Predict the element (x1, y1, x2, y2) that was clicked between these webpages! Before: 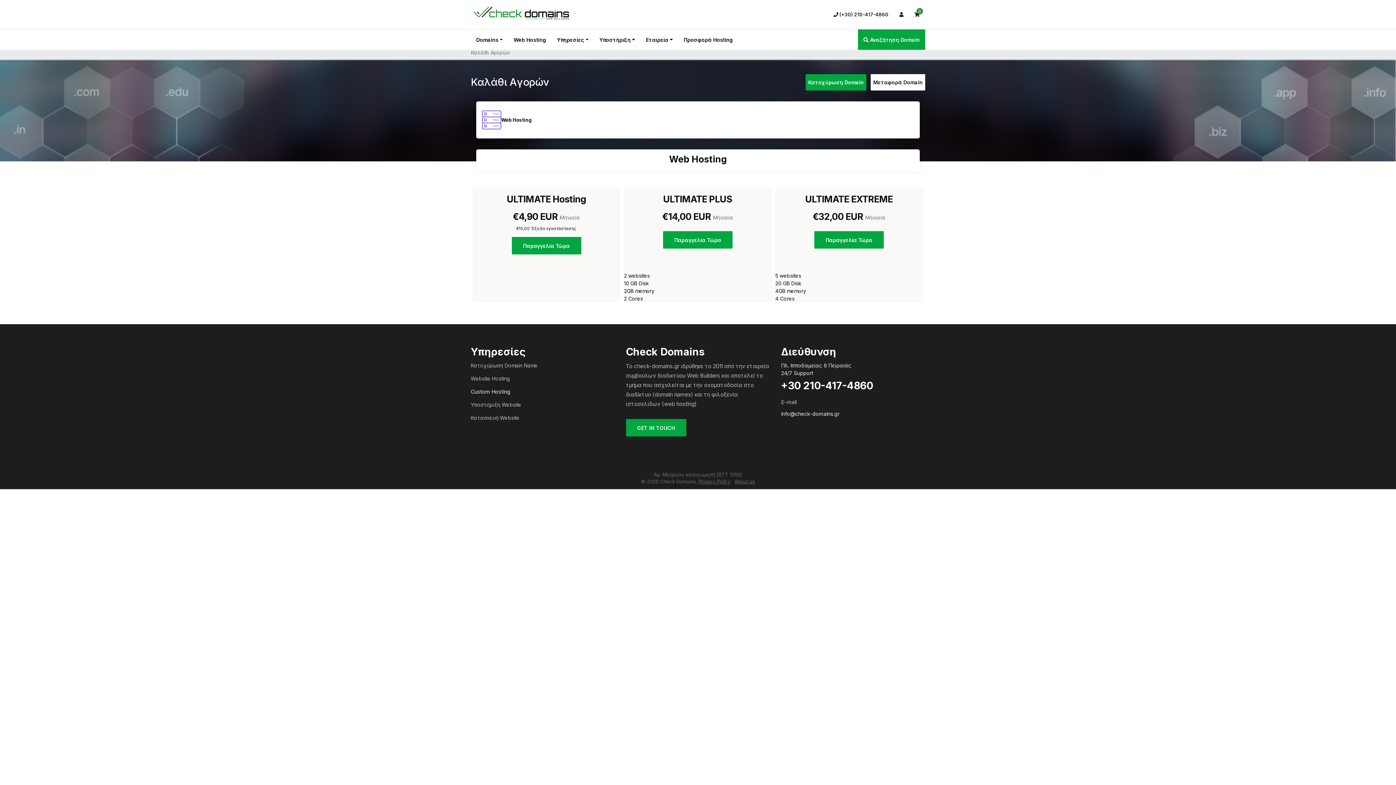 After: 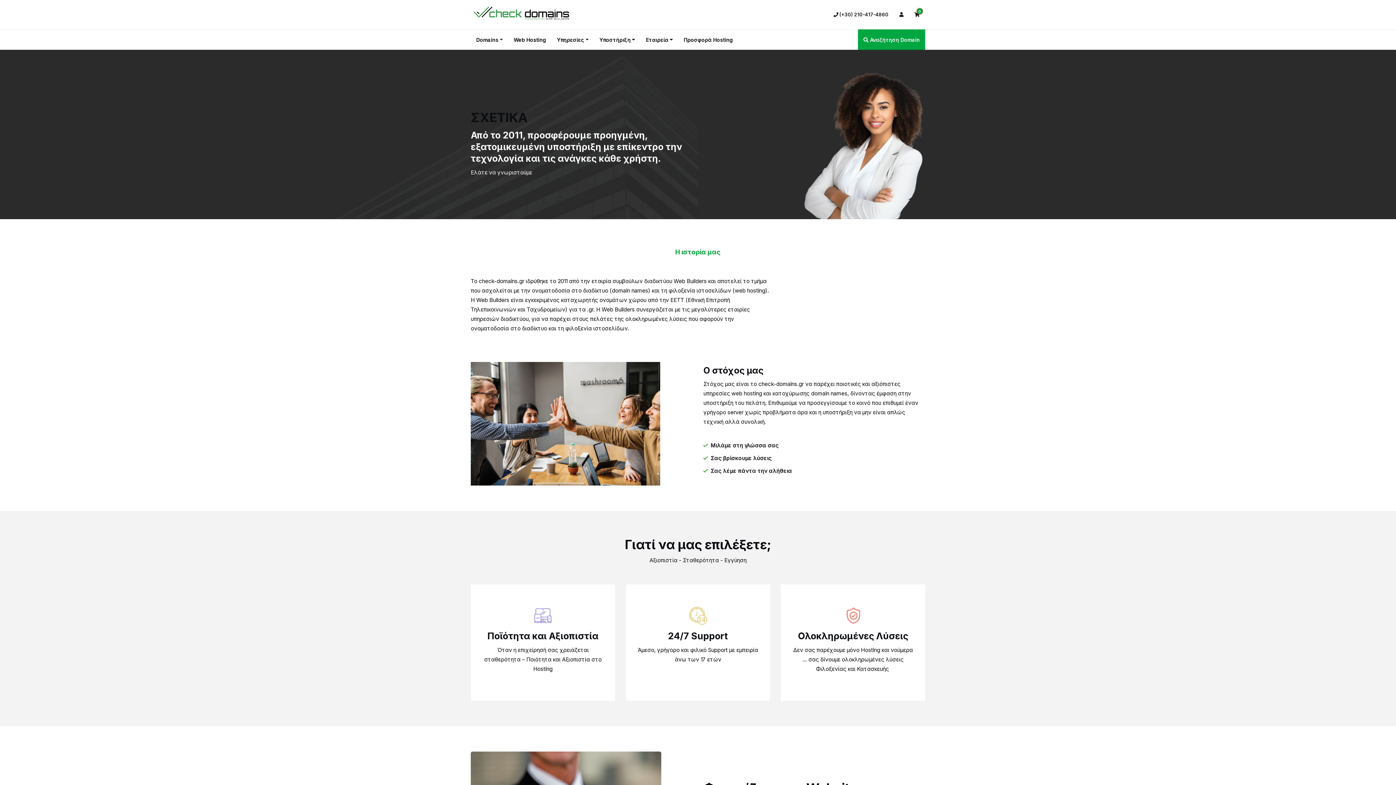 Action: bbox: (734, 478, 755, 484) label: About us